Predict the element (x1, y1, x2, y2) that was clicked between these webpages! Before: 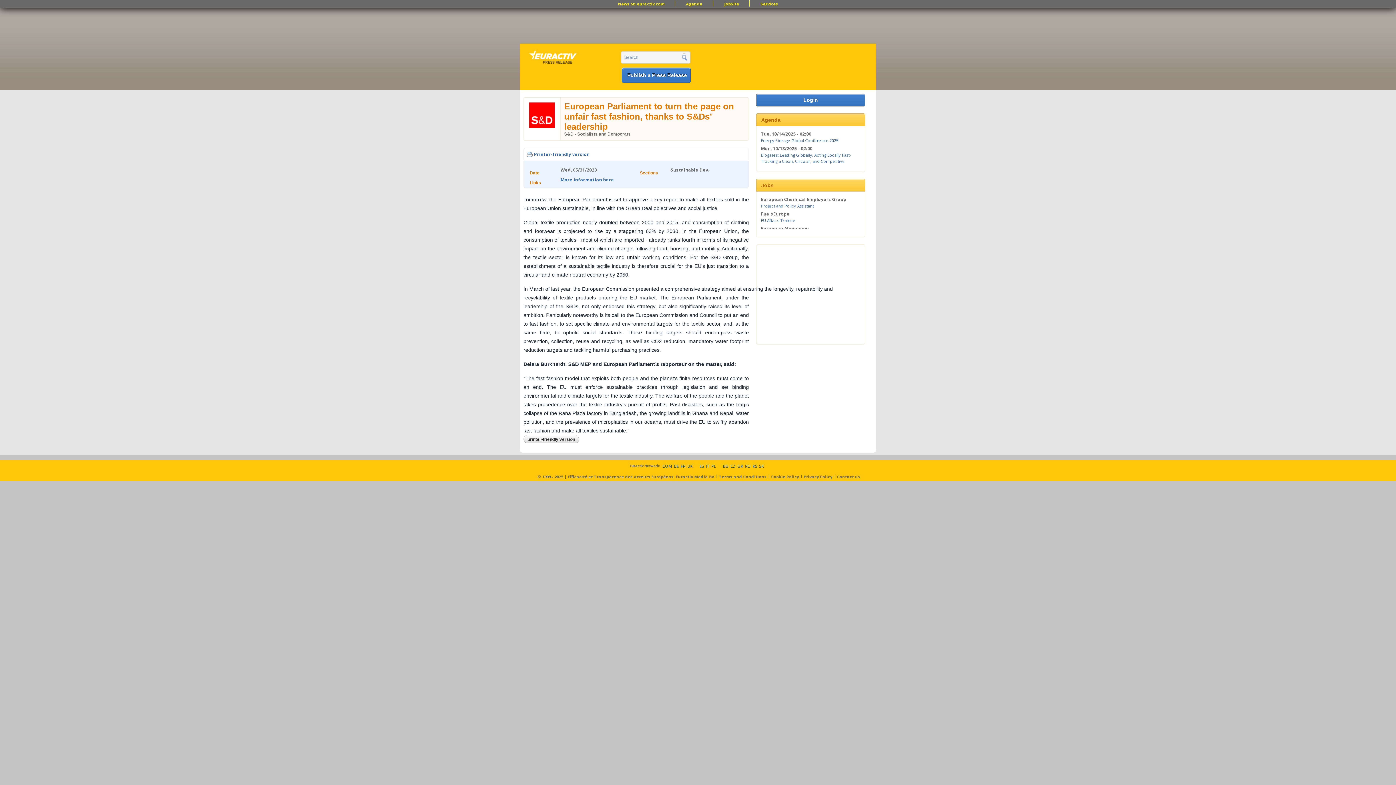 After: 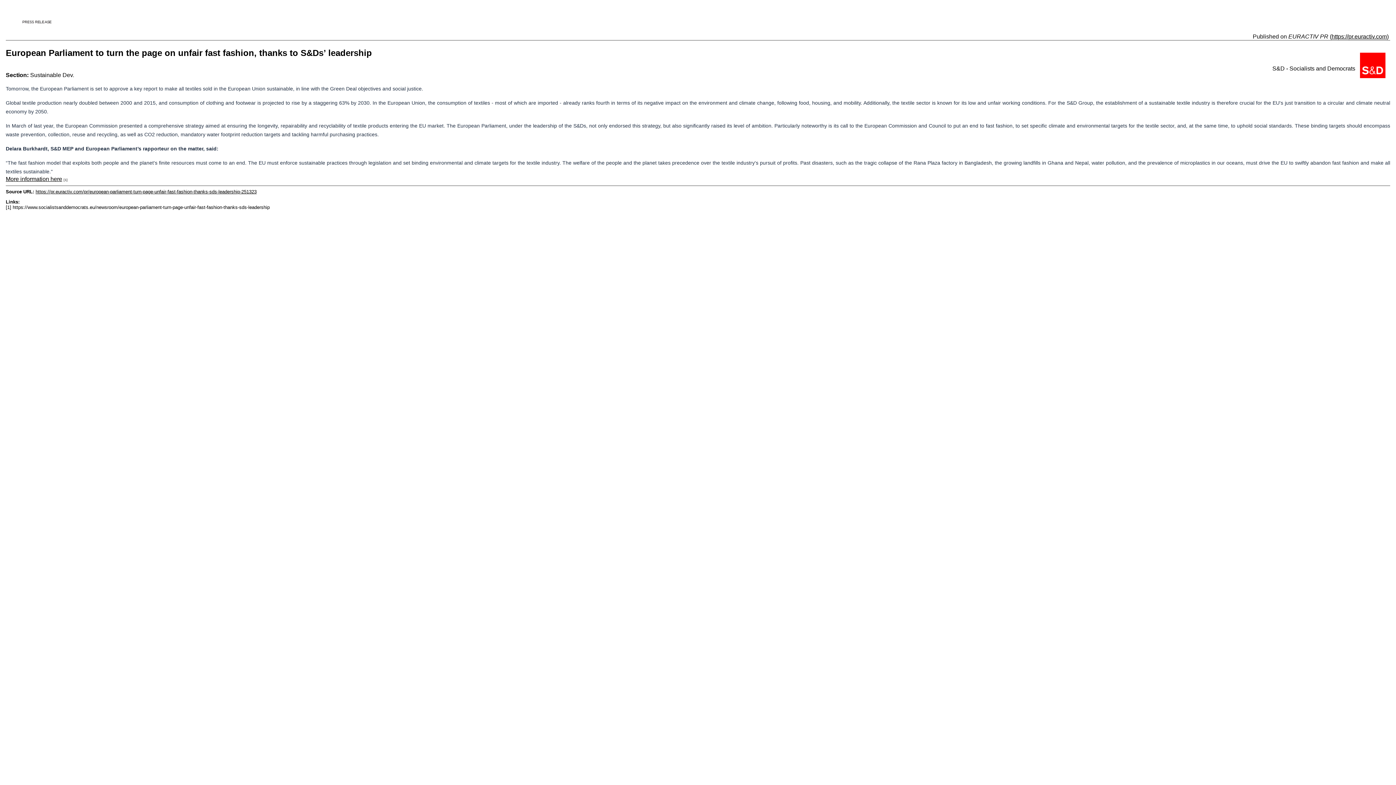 Action: bbox: (534, 151, 589, 157) label: Printer-friendly version